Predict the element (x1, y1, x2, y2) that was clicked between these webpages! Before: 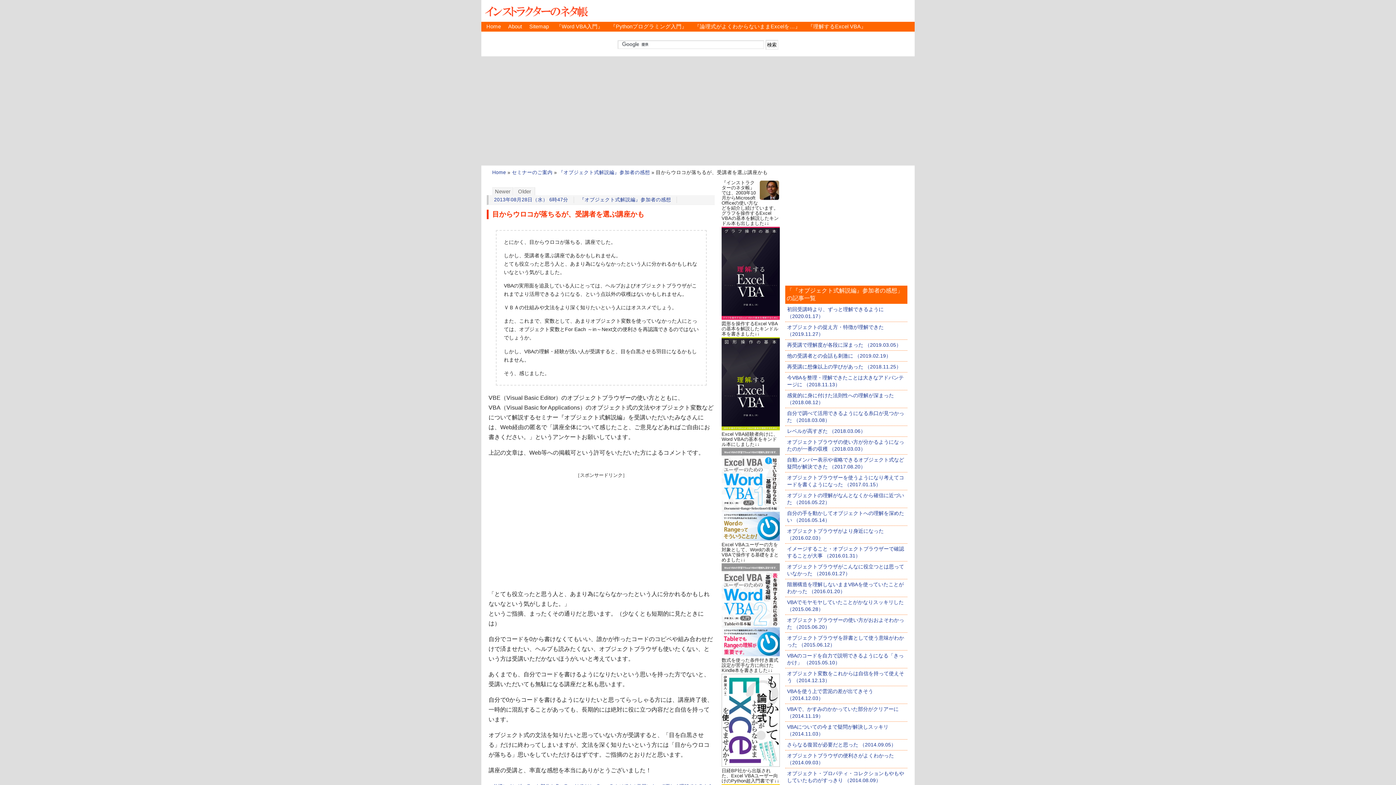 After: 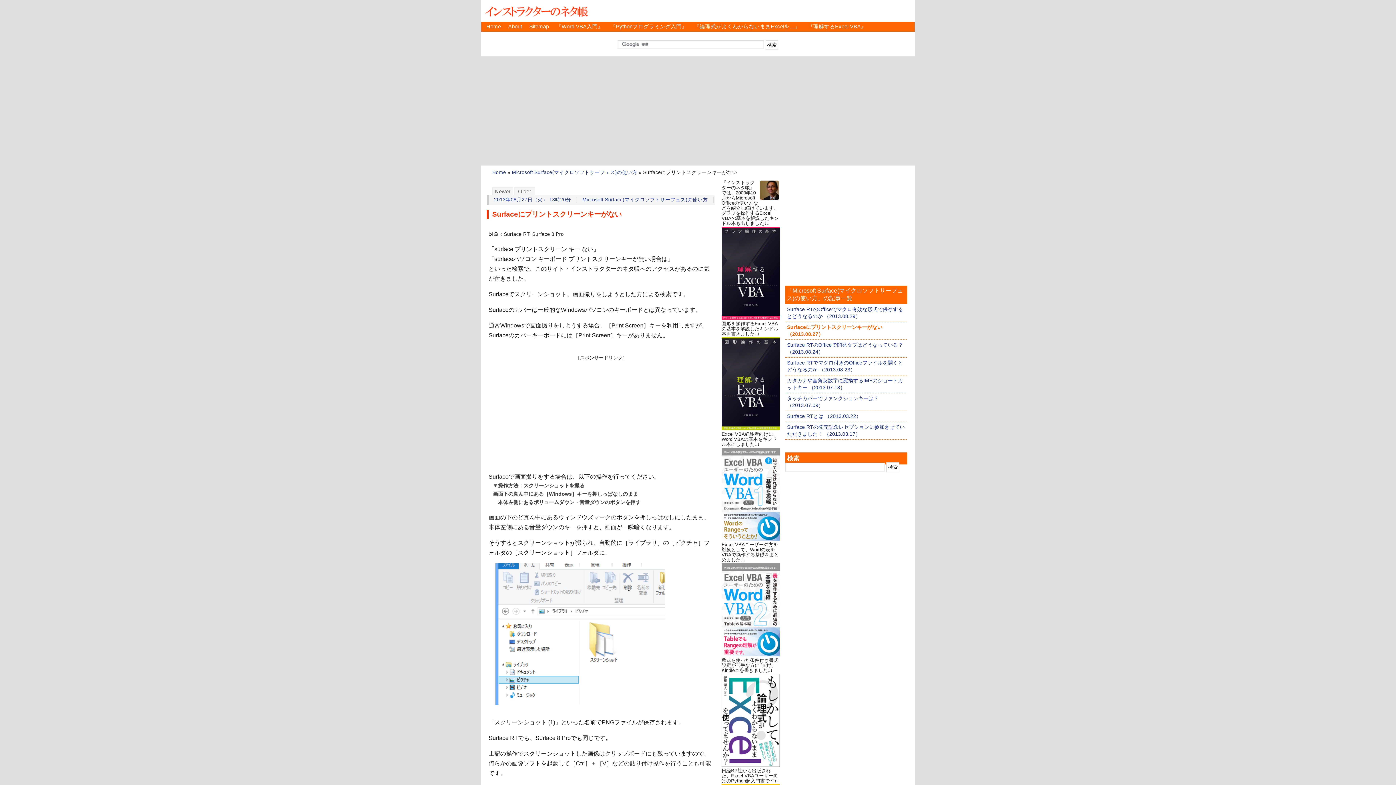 Action: label: Older bbox: (514, 187, 535, 195)